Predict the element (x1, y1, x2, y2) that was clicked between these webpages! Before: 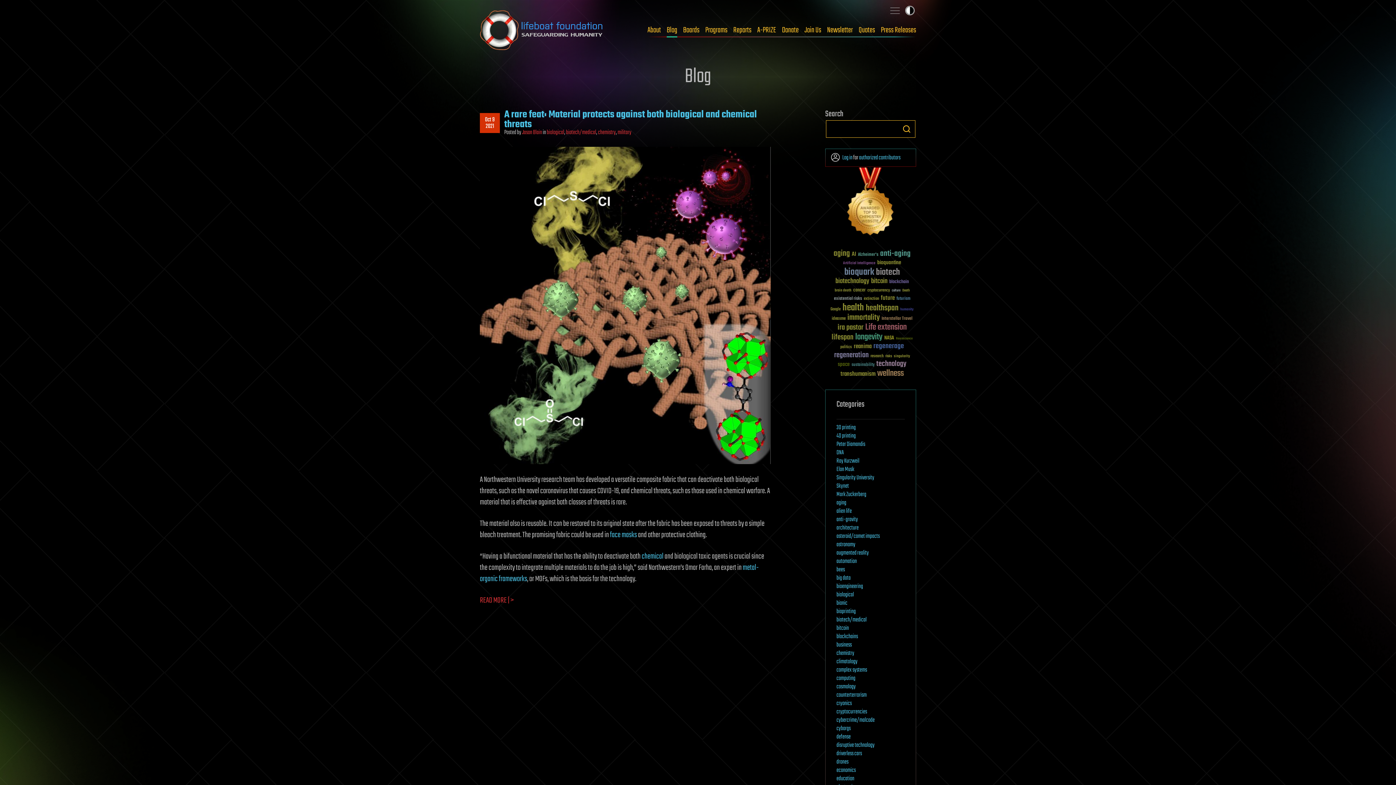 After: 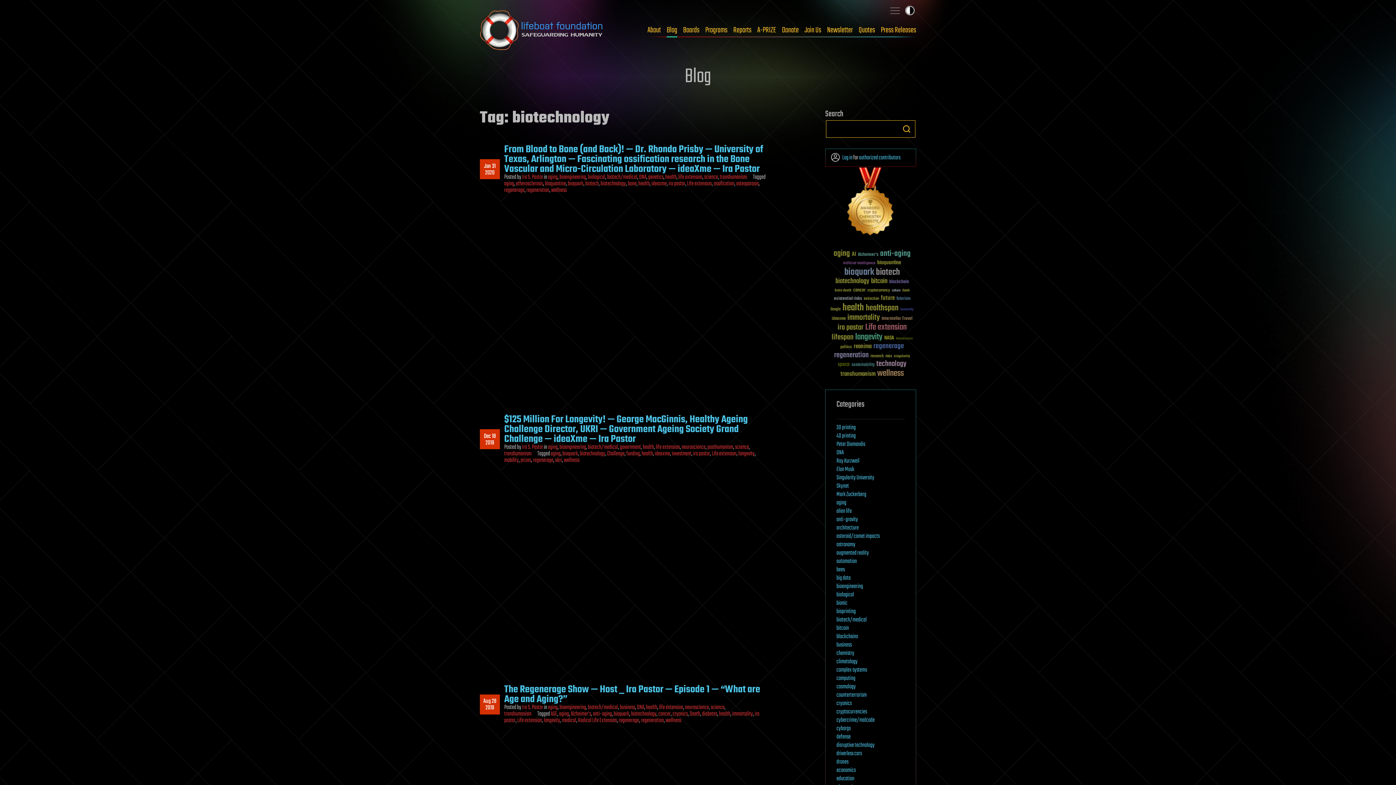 Action: bbox: (835, 277, 869, 285) label: biotechnology (74 items)